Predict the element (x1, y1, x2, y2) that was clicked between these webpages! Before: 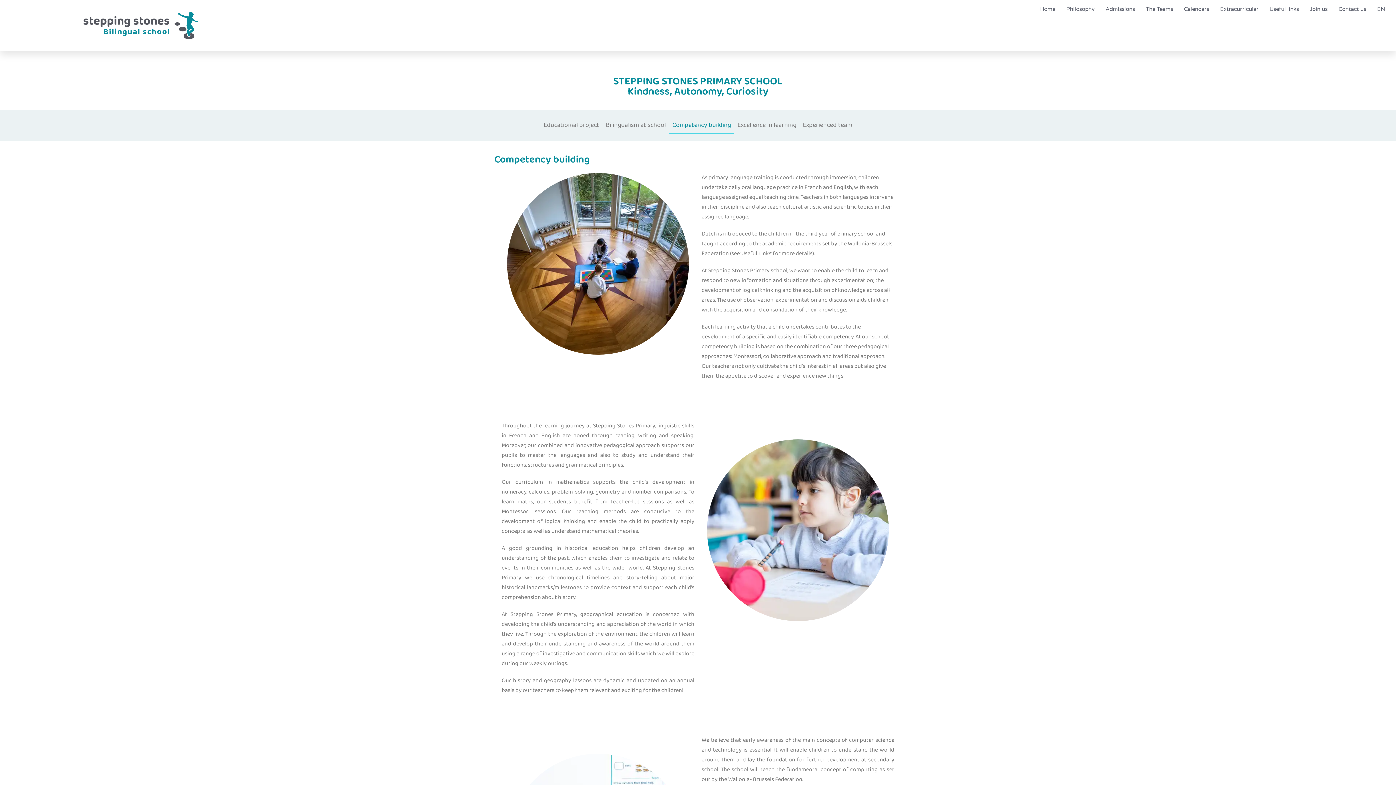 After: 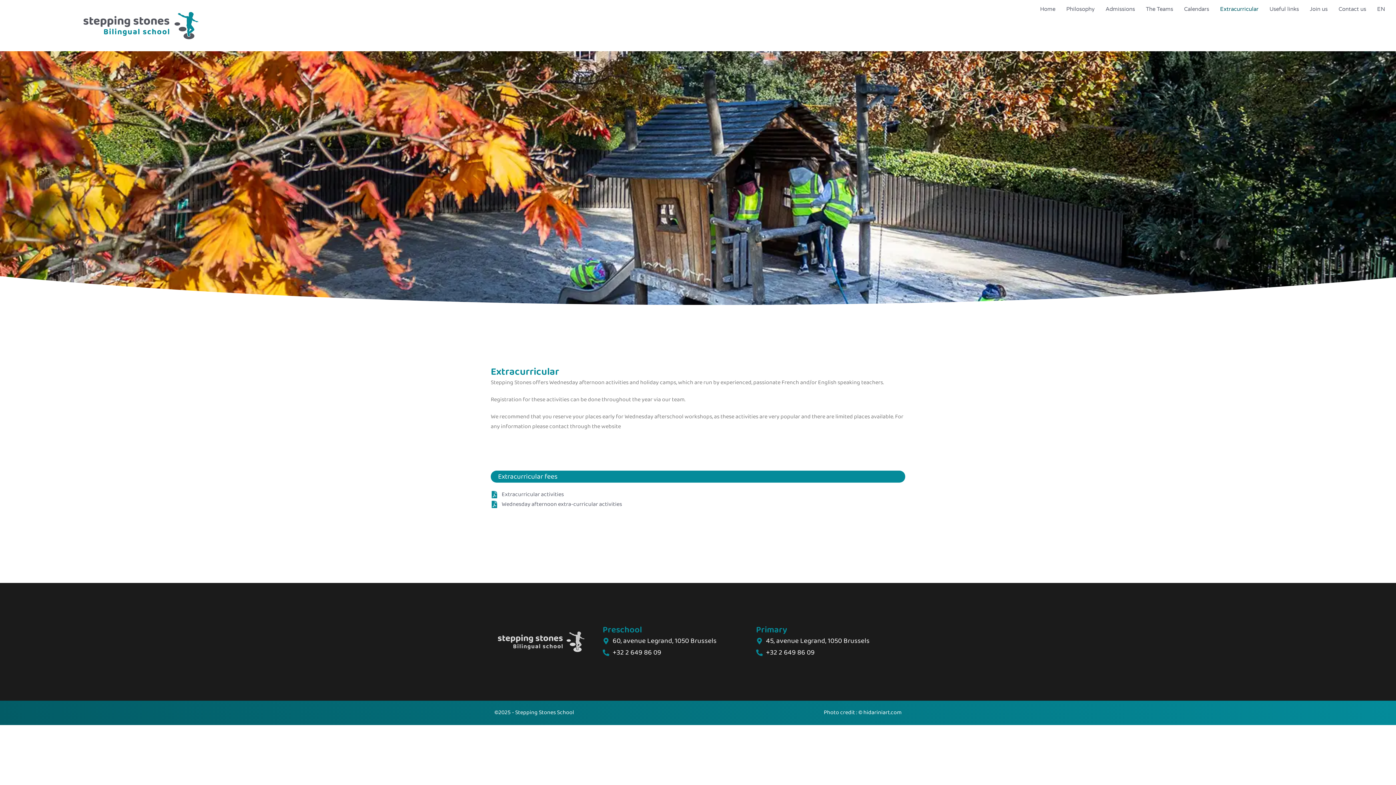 Action: bbox: (1220, 3, 1258, 14) label: Extracurricular